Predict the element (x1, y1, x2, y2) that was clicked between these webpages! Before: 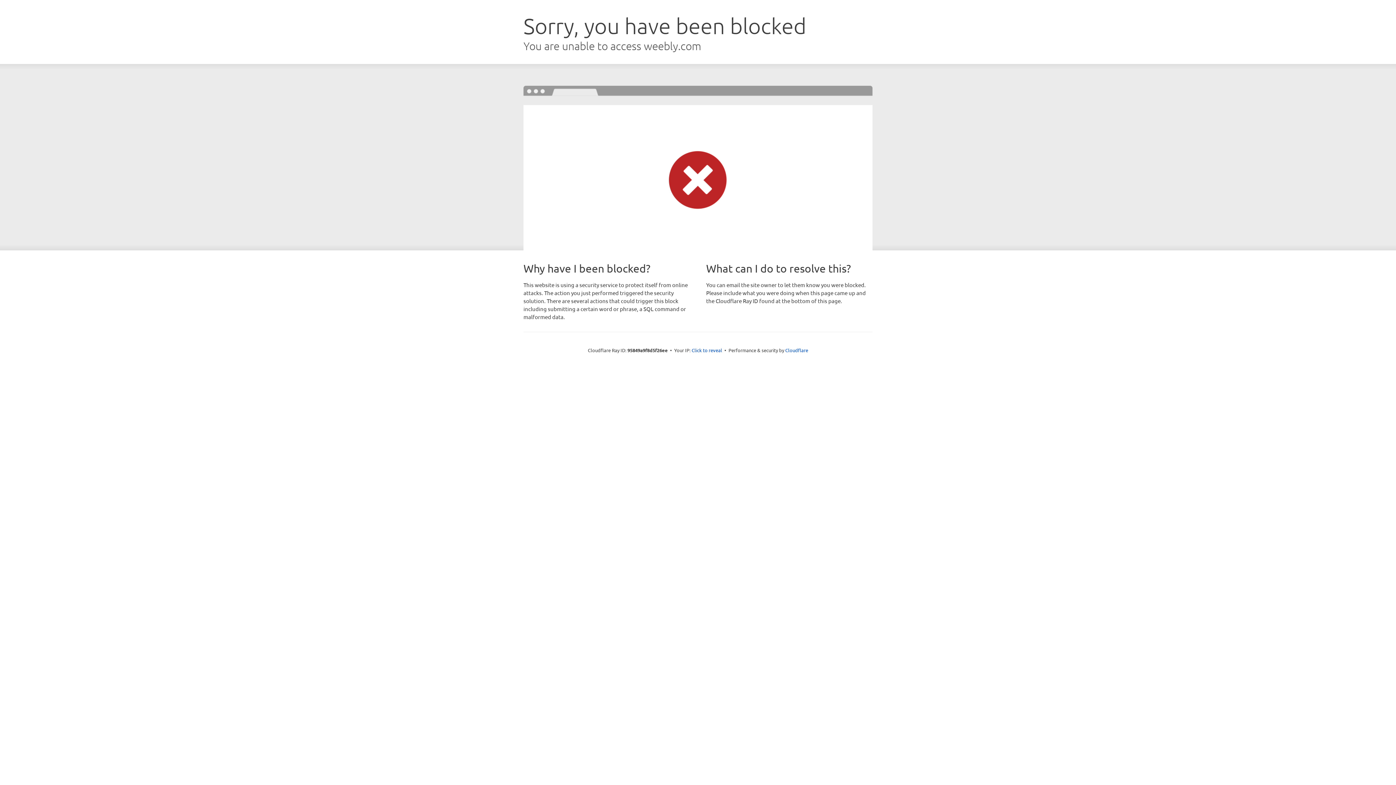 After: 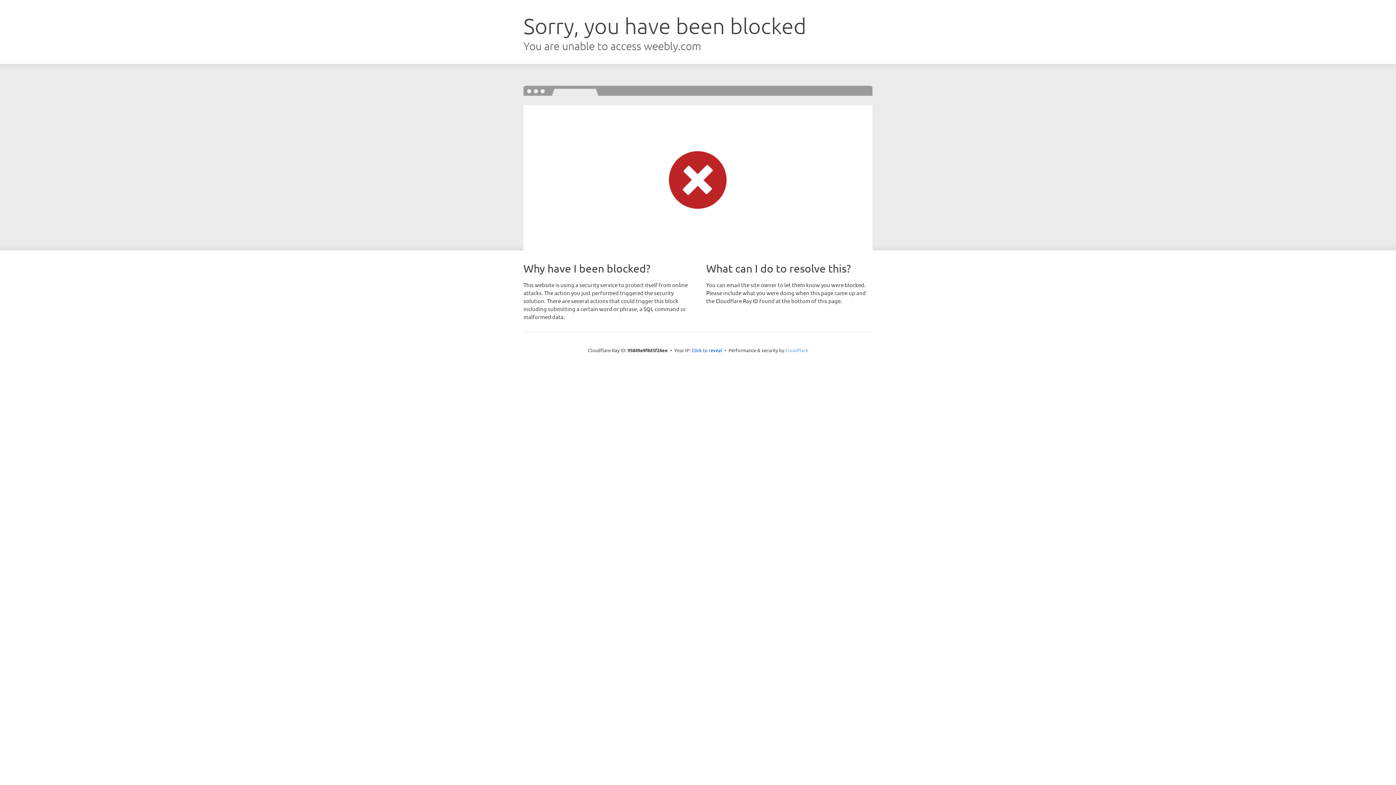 Action: bbox: (785, 347, 808, 353) label: Cloudflare